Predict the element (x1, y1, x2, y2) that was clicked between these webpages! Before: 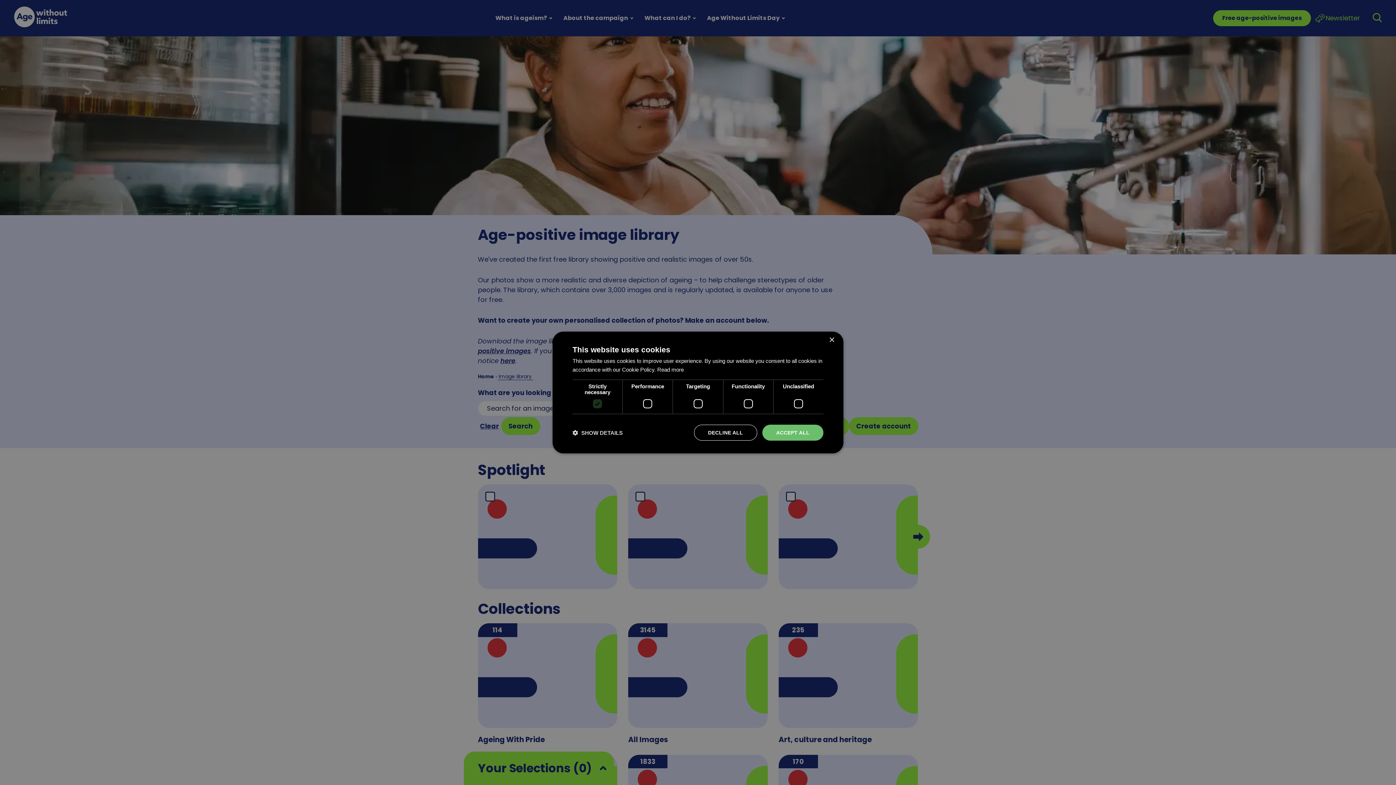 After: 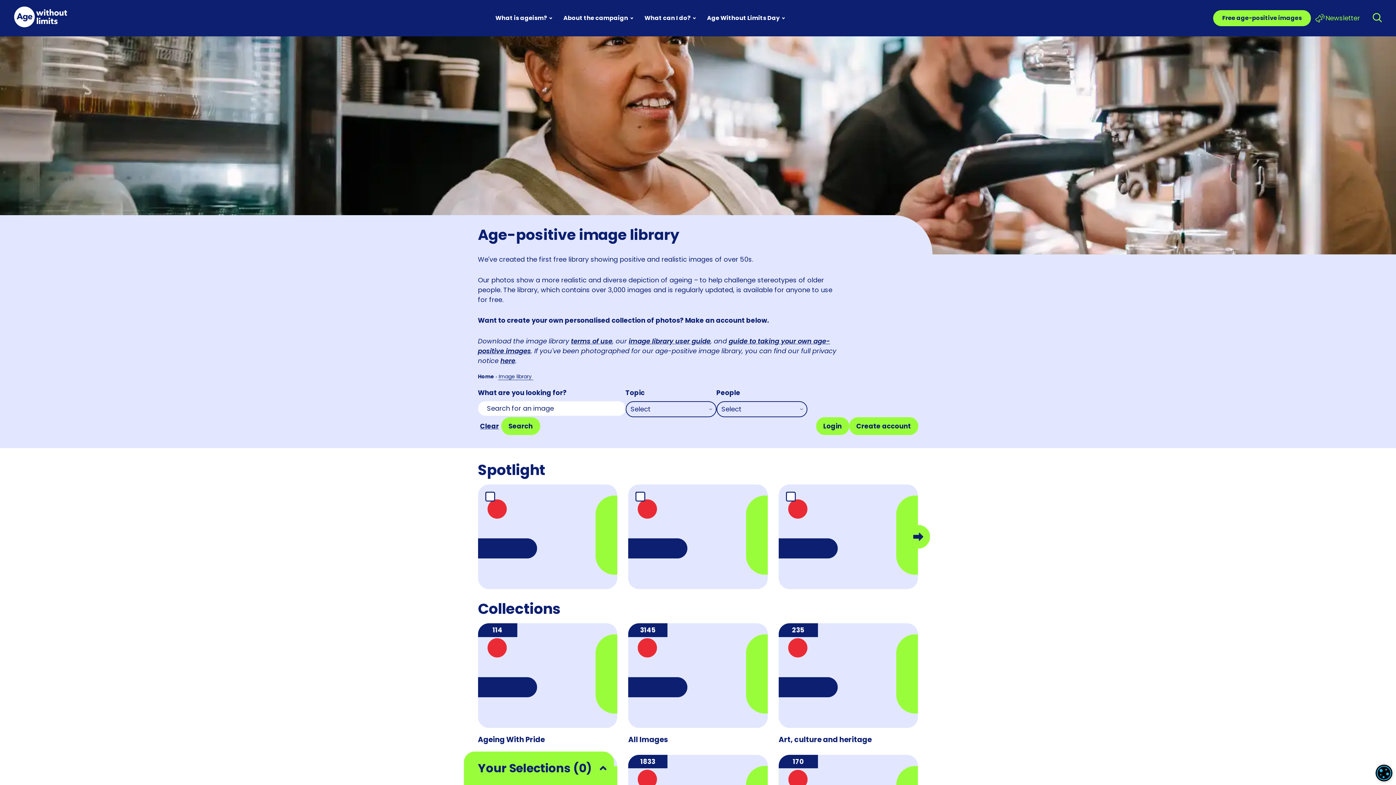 Action: label: Close bbox: (829, 337, 834, 343)